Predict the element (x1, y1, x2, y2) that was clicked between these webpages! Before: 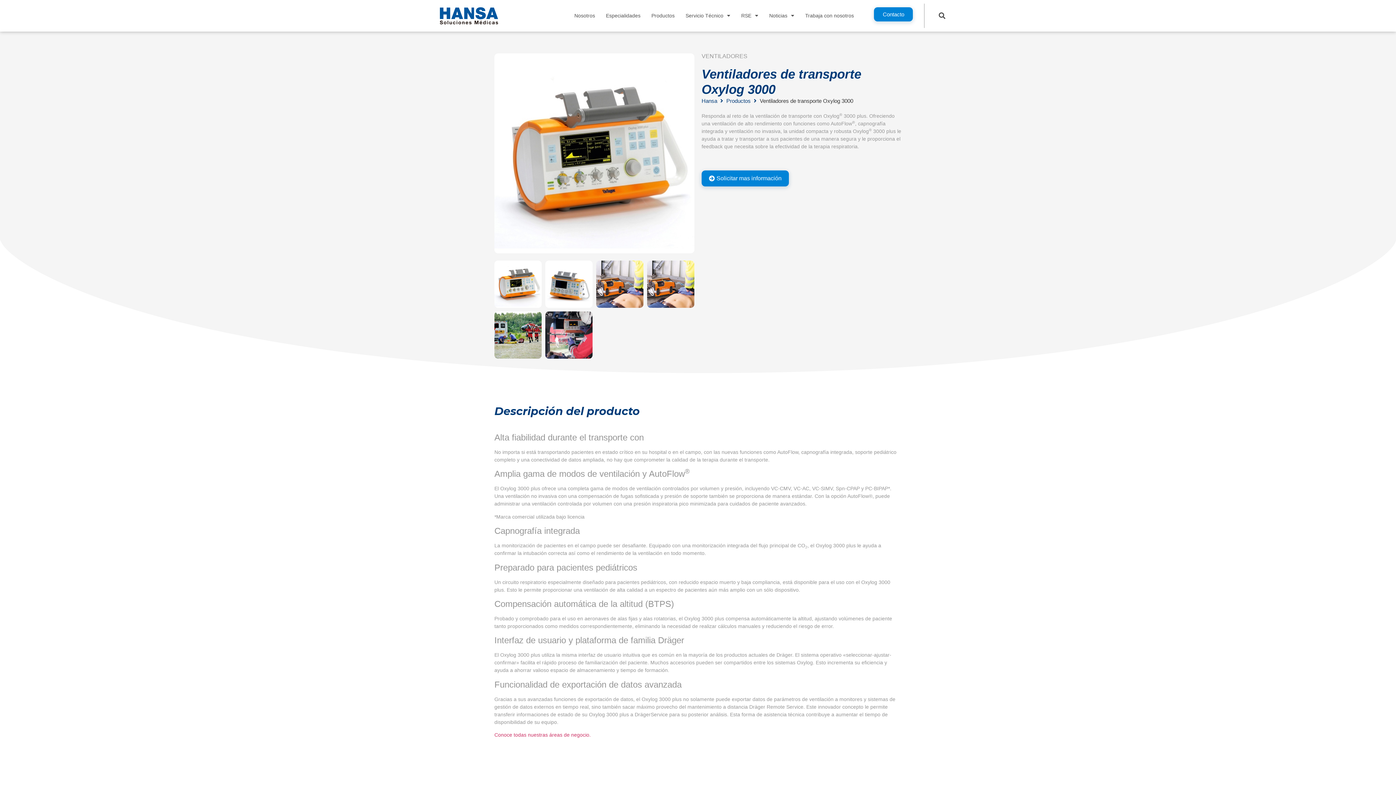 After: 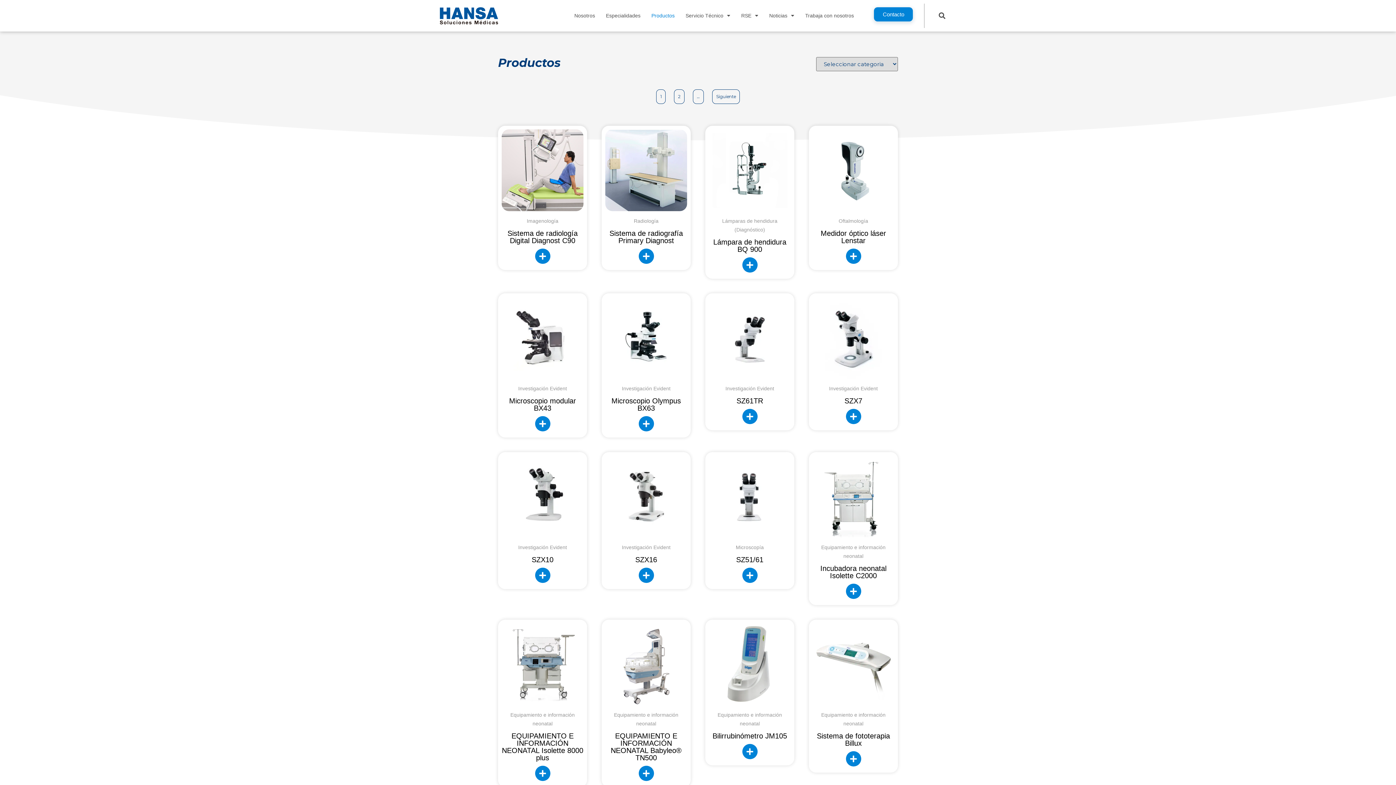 Action: bbox: (726, 97, 750, 105) label: Productos